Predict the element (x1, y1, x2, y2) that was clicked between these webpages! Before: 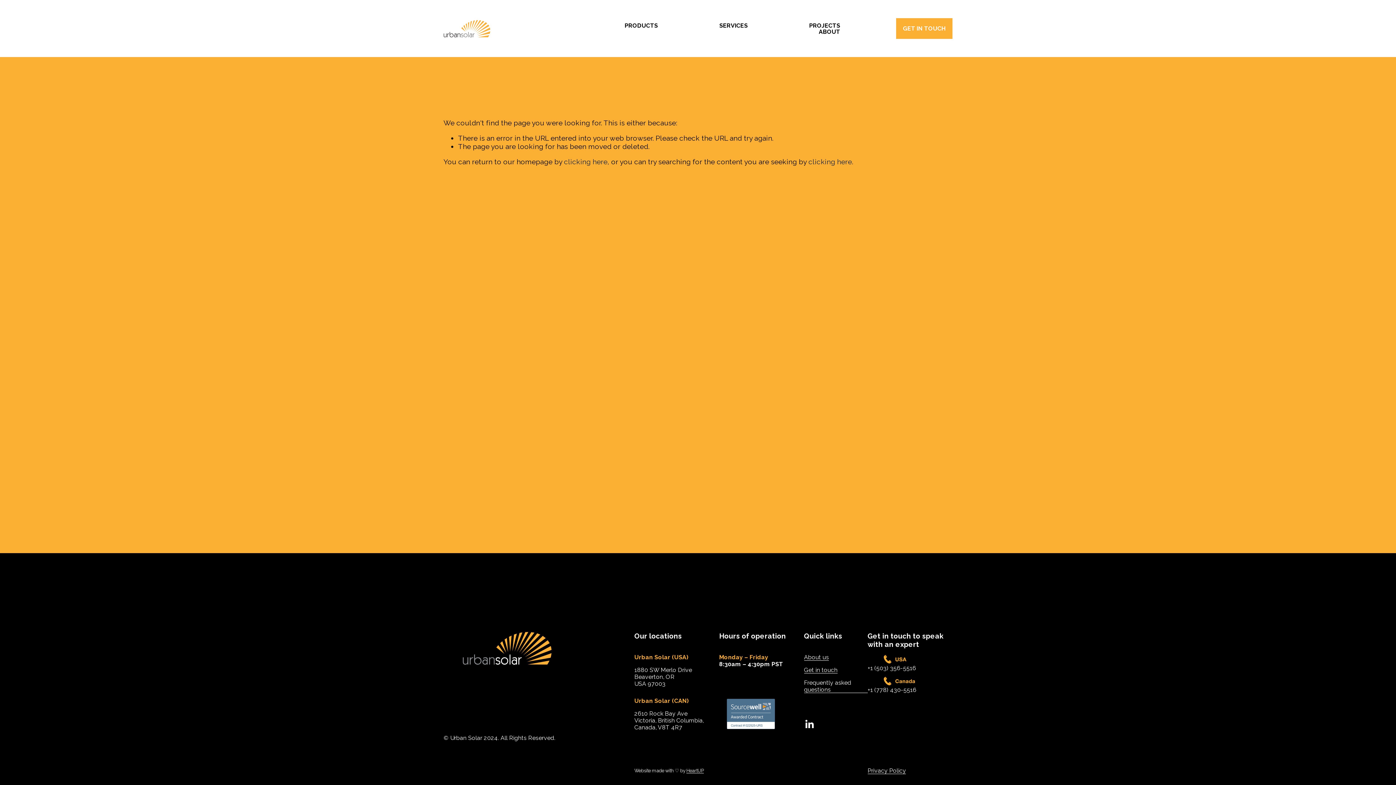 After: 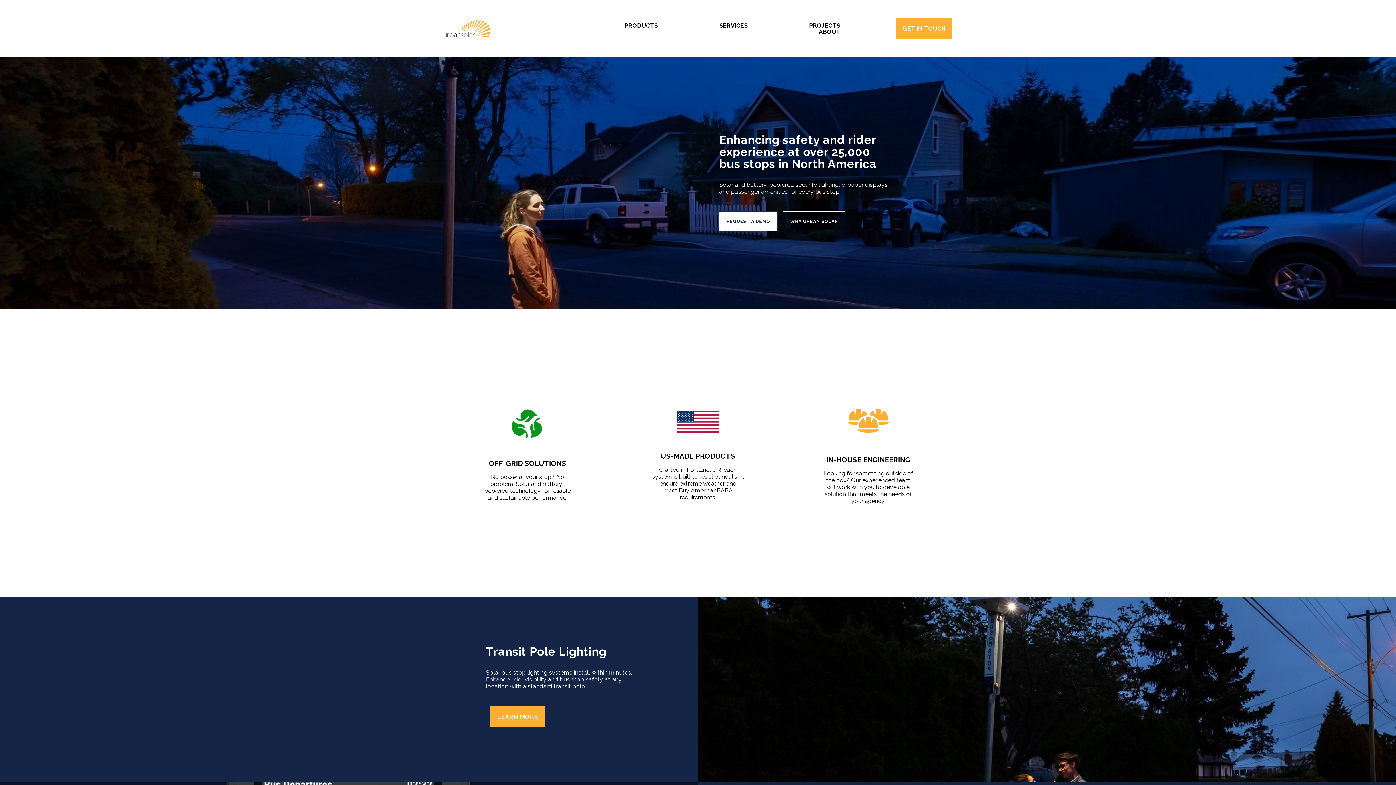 Action: bbox: (564, 157, 607, 165) label: clicking here